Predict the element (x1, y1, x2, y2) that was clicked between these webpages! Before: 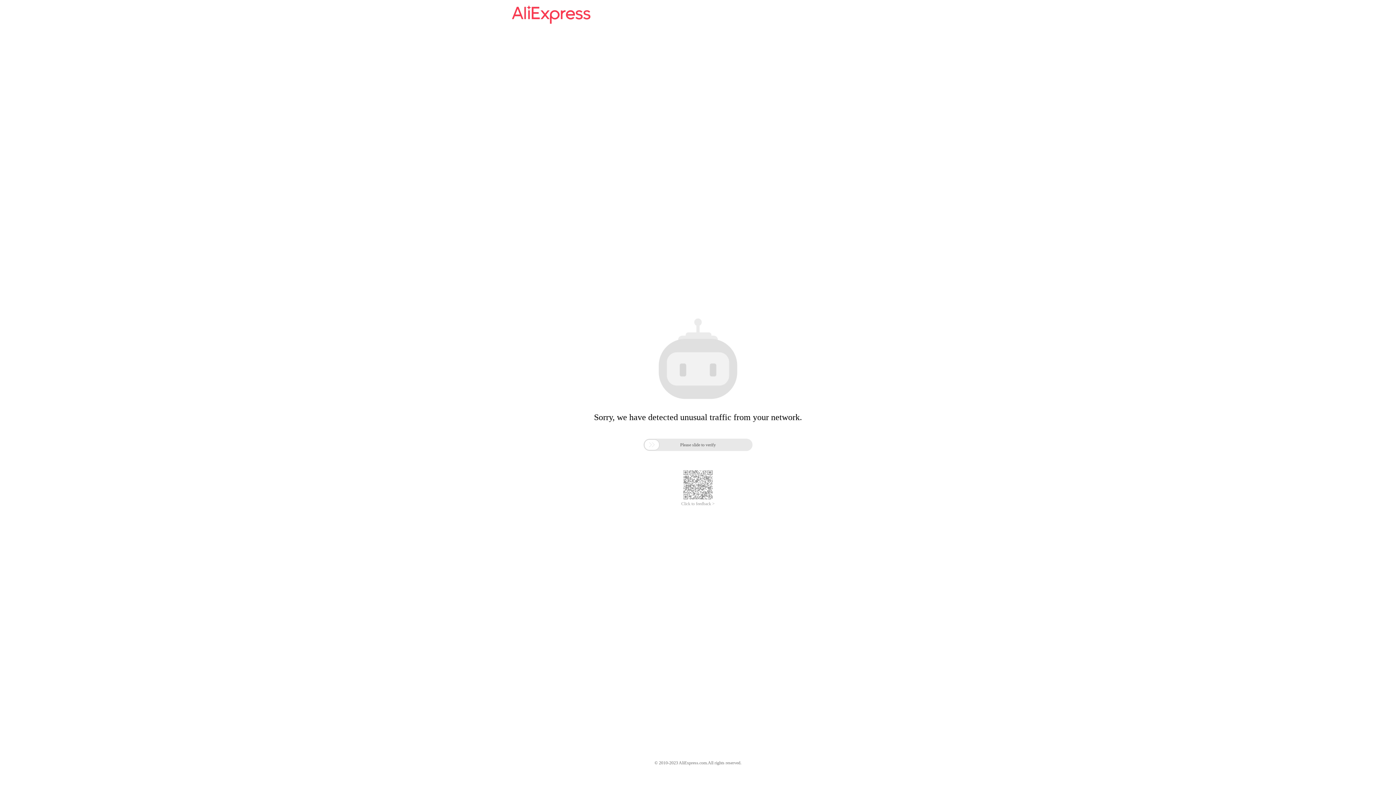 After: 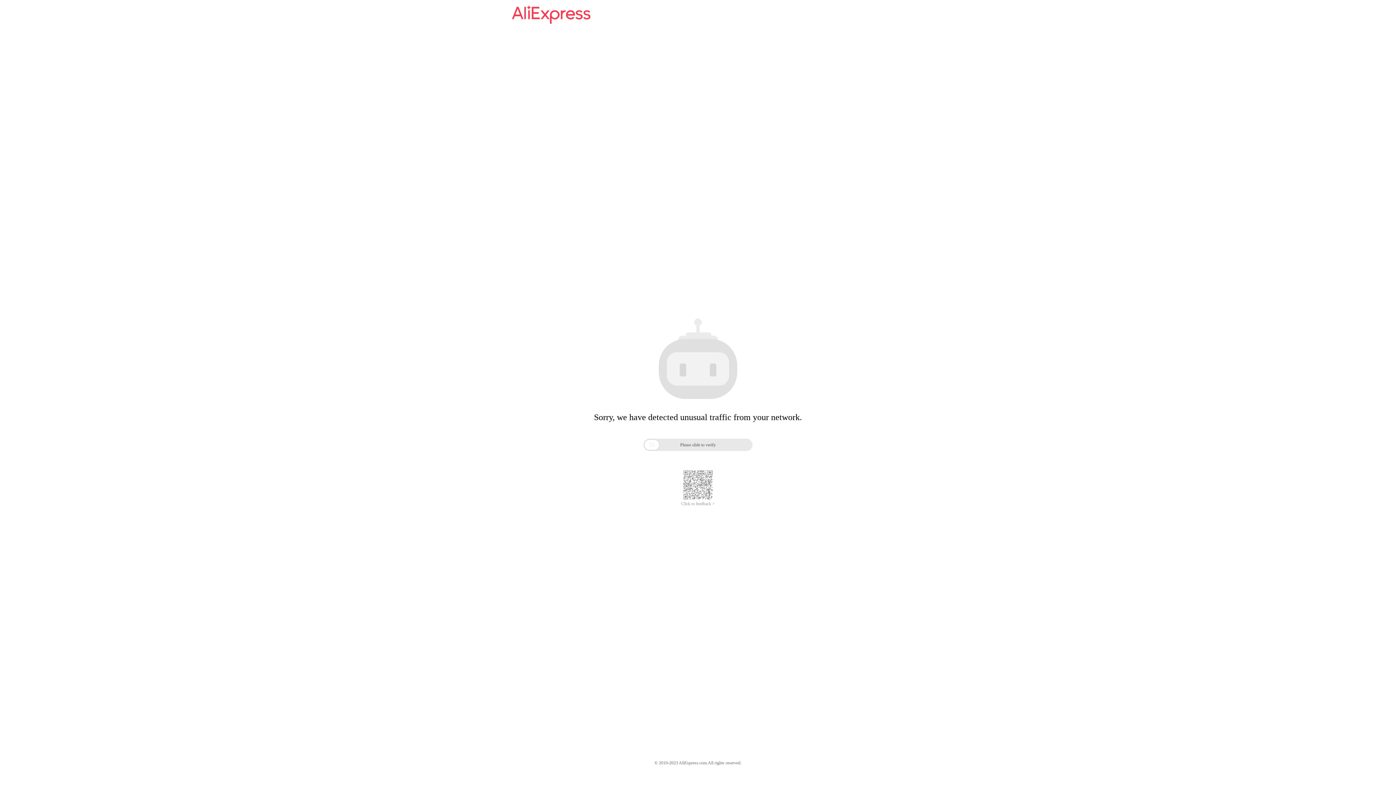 Action: bbox: (512, 16, 590, 25)